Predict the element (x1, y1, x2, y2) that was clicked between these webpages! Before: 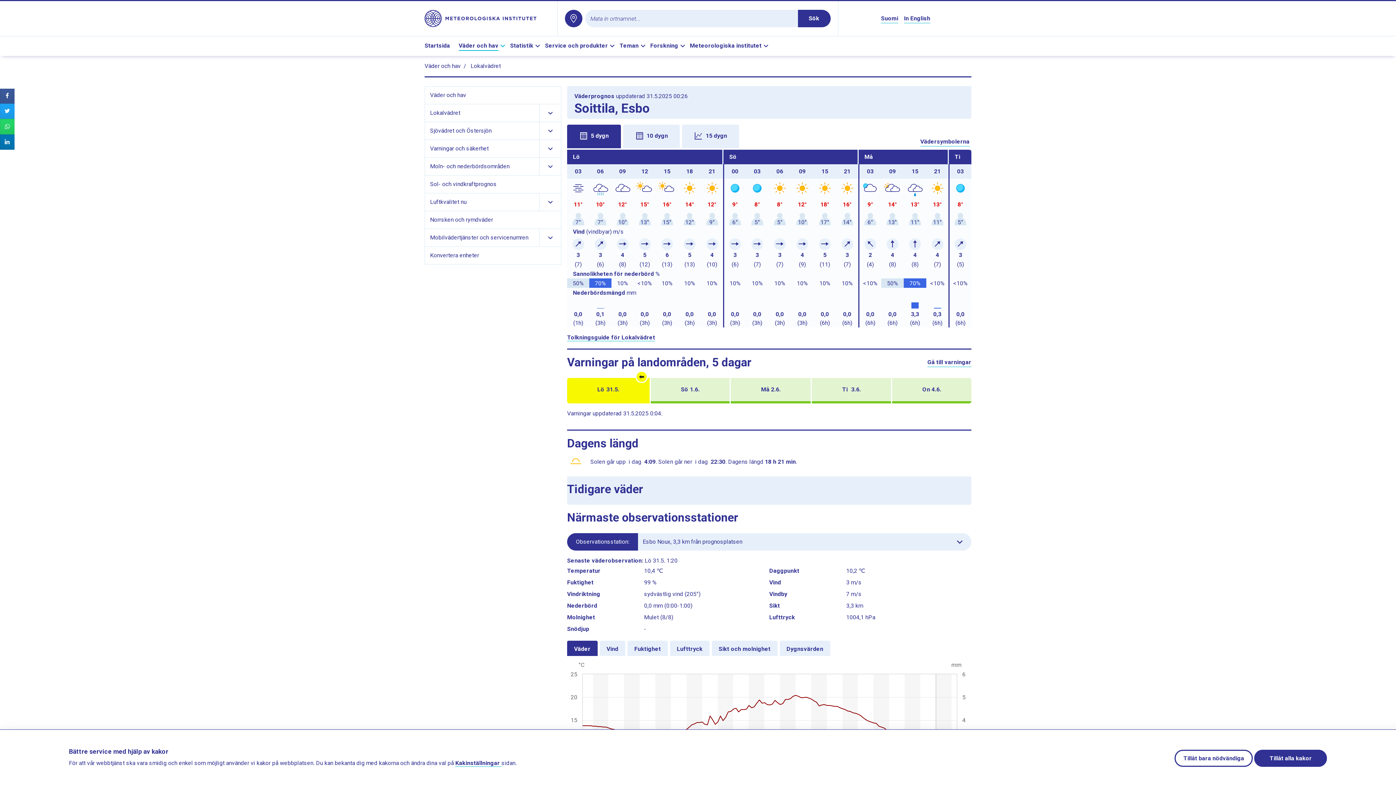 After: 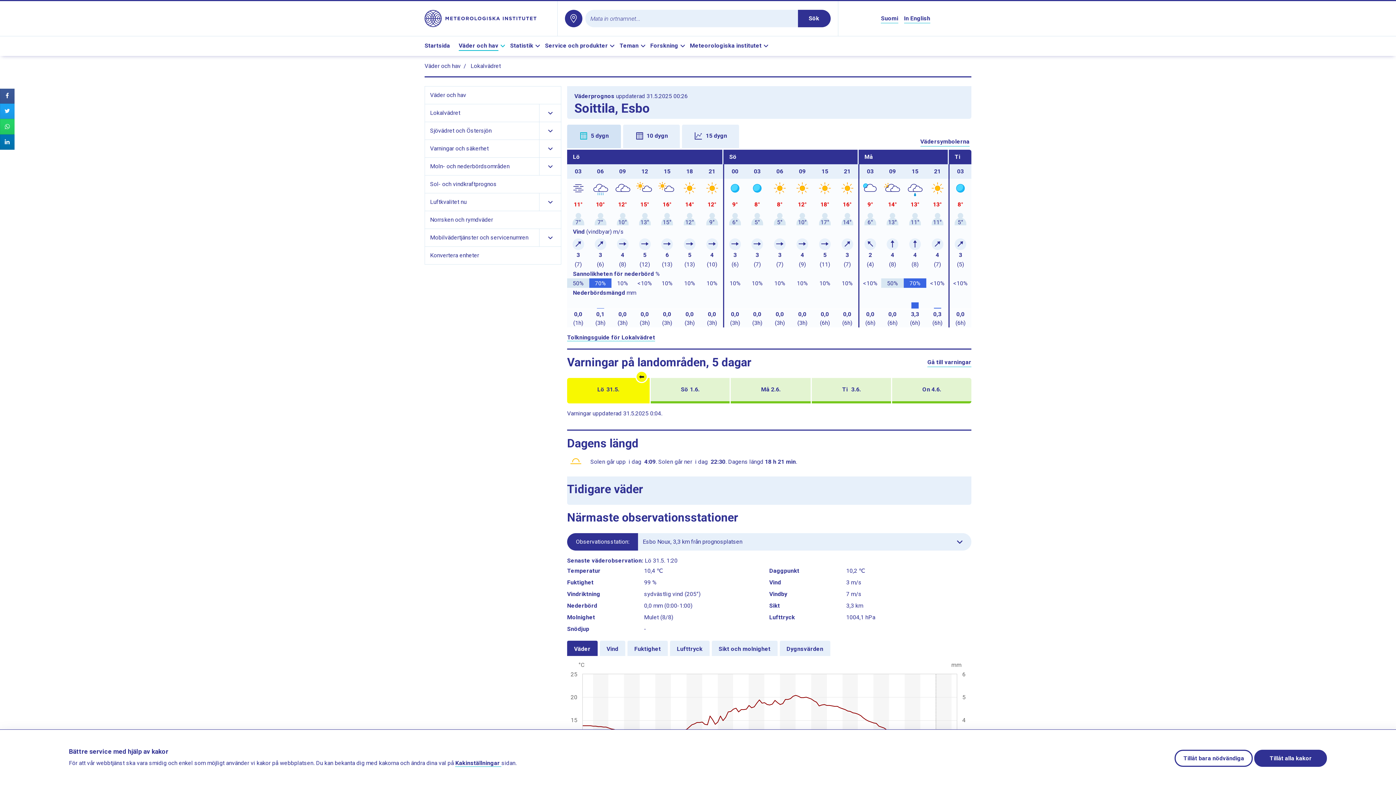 Action: bbox: (567, 124, 620, 148) label: 5 dygn